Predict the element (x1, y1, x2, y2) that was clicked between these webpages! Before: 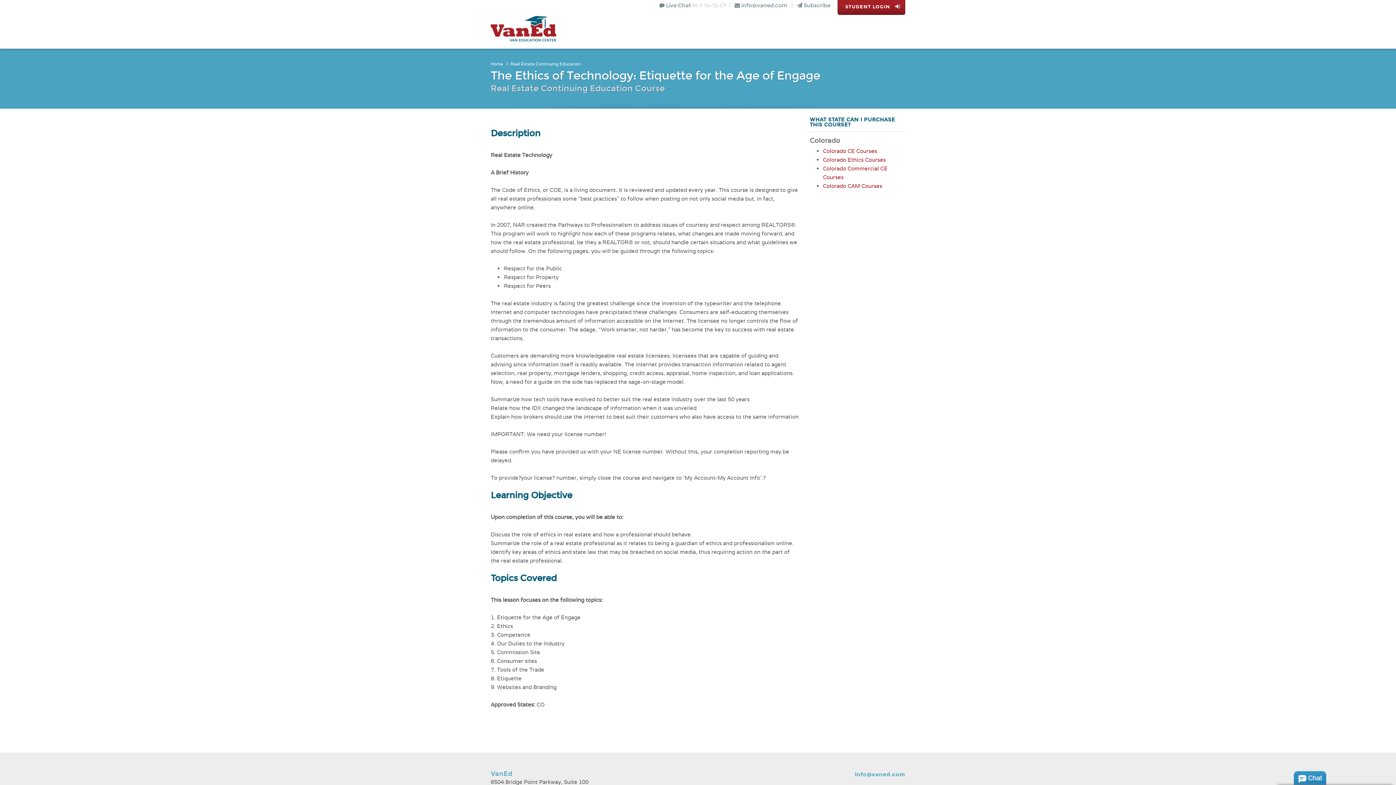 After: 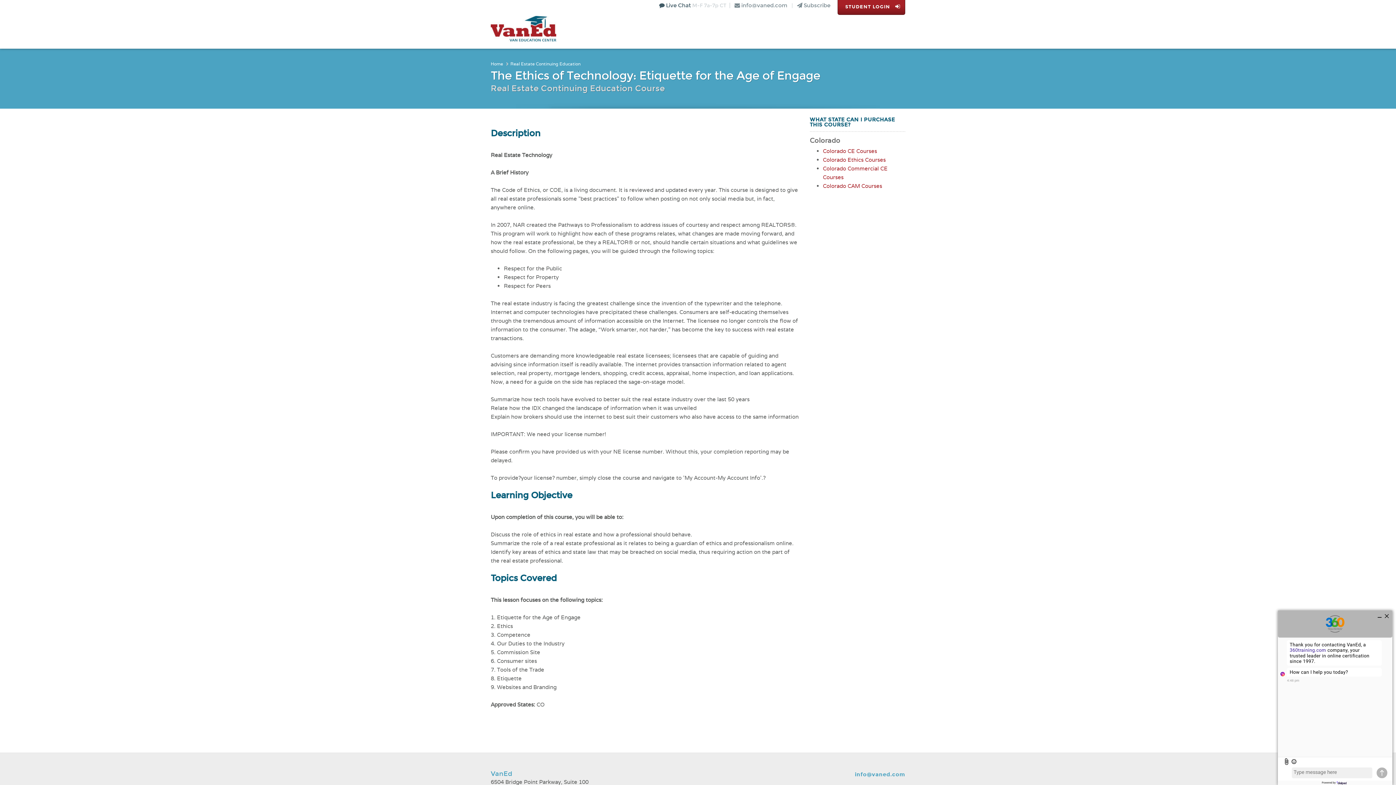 Action: bbox: (659, 2, 690, 8) label:  Live Chat